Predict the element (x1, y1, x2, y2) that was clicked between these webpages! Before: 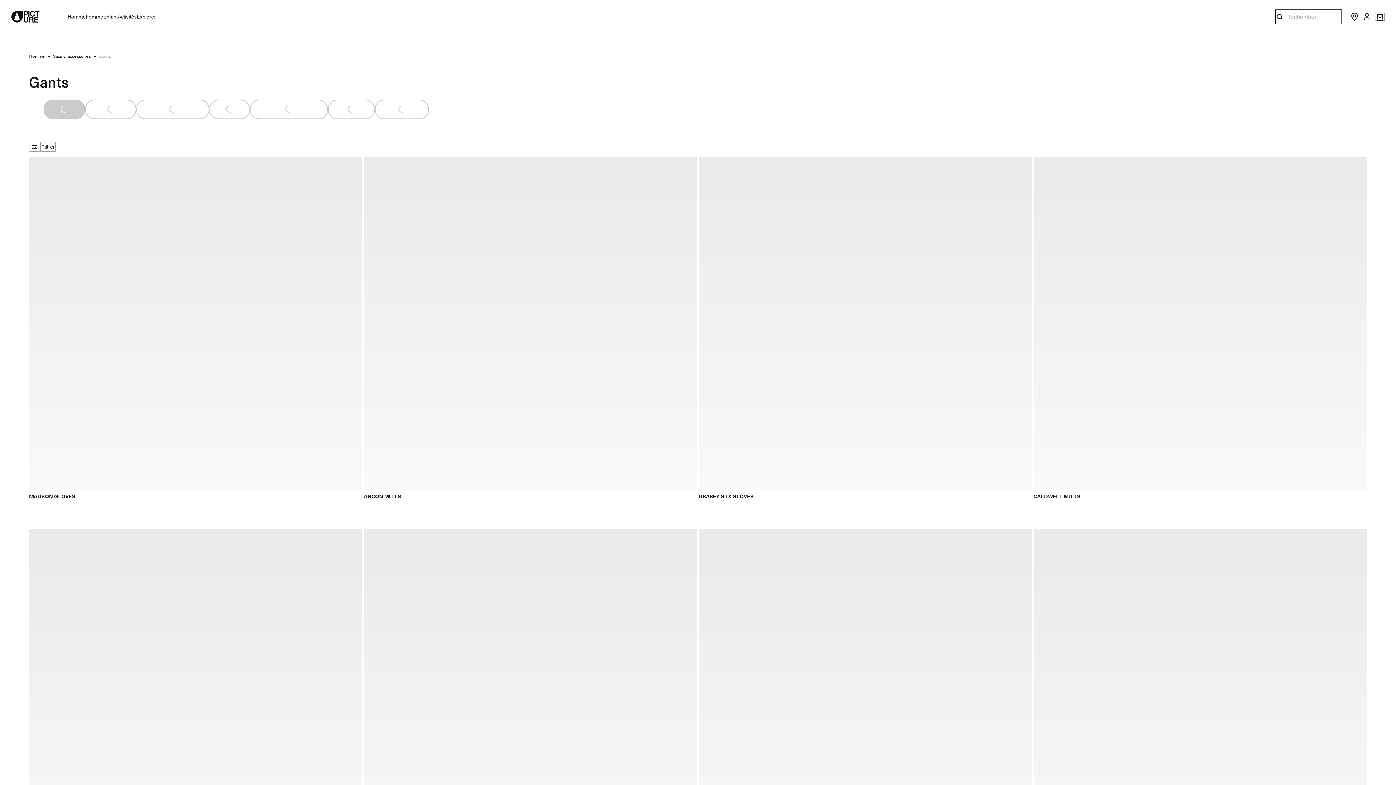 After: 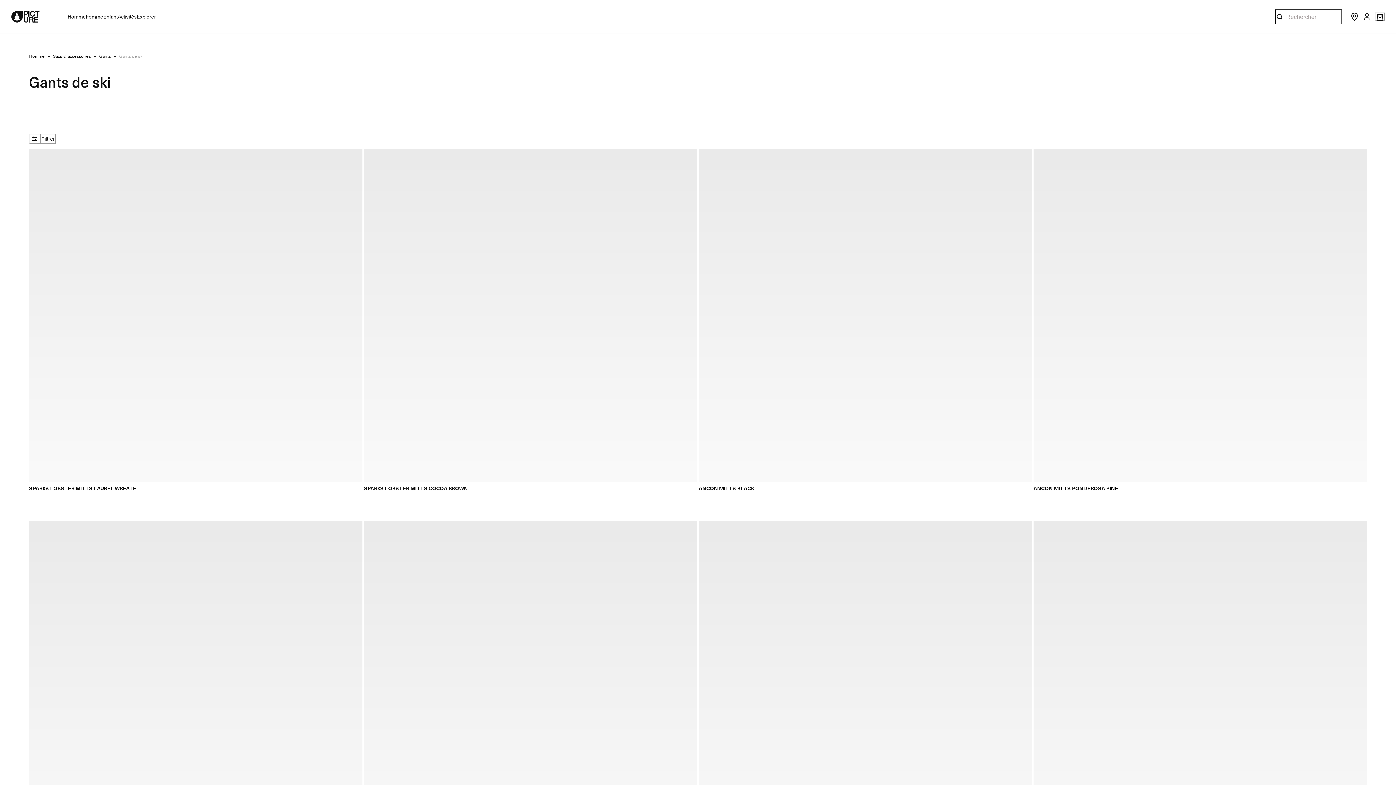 Action: label: Loading...
Gants de ski bbox: (85, 99, 136, 119)